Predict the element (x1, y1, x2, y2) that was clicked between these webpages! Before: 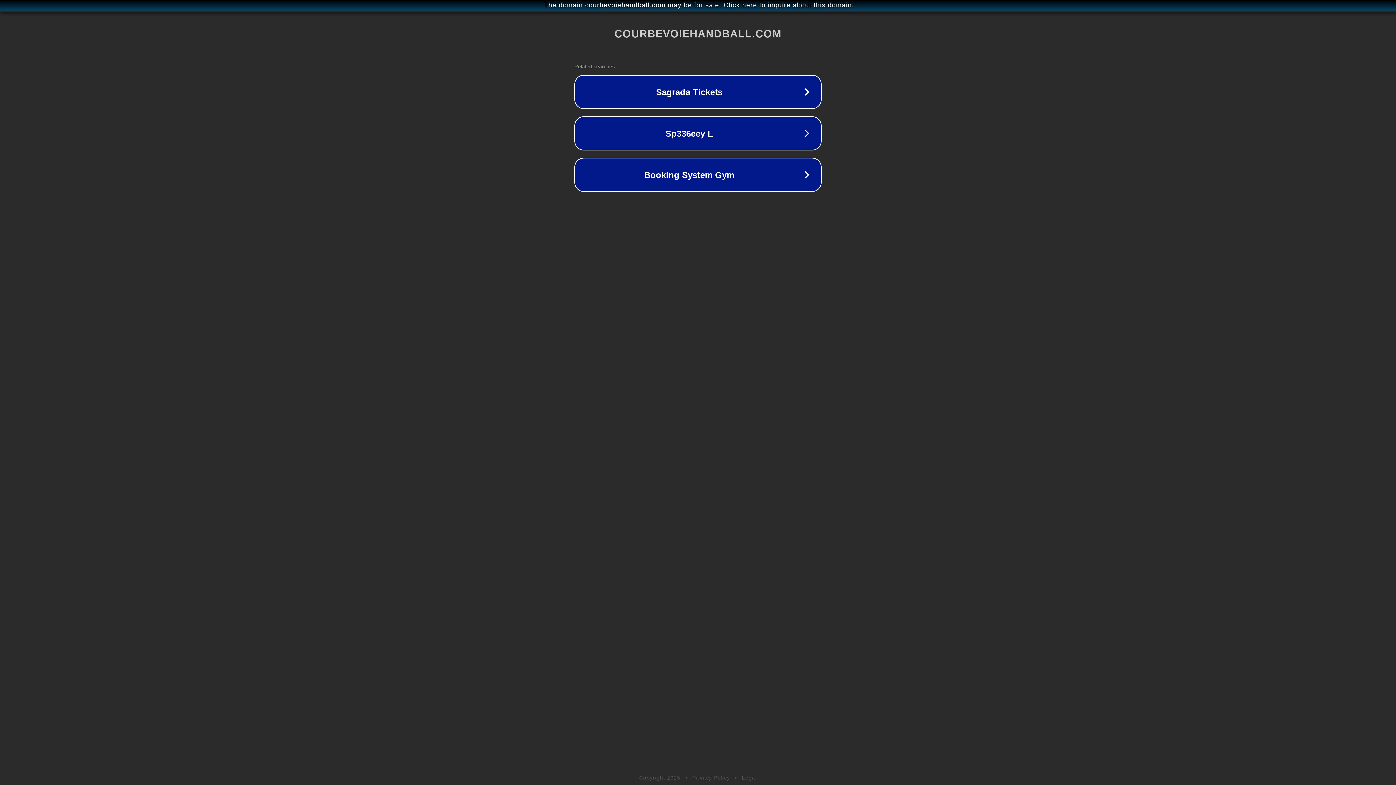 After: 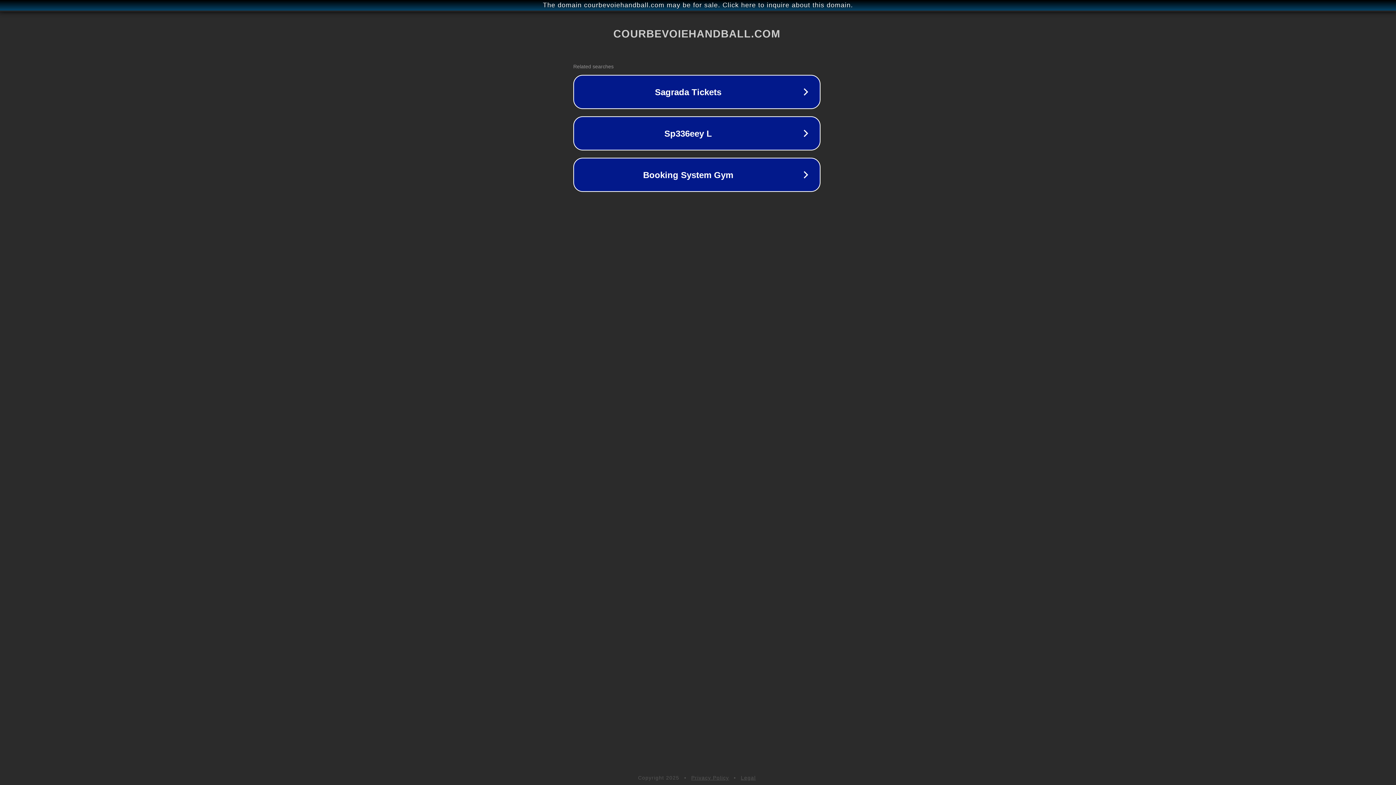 Action: bbox: (1, 1, 1397, 9) label: The domain courbevoiehandball.com may be for sale. Click here to inquire about this domain.